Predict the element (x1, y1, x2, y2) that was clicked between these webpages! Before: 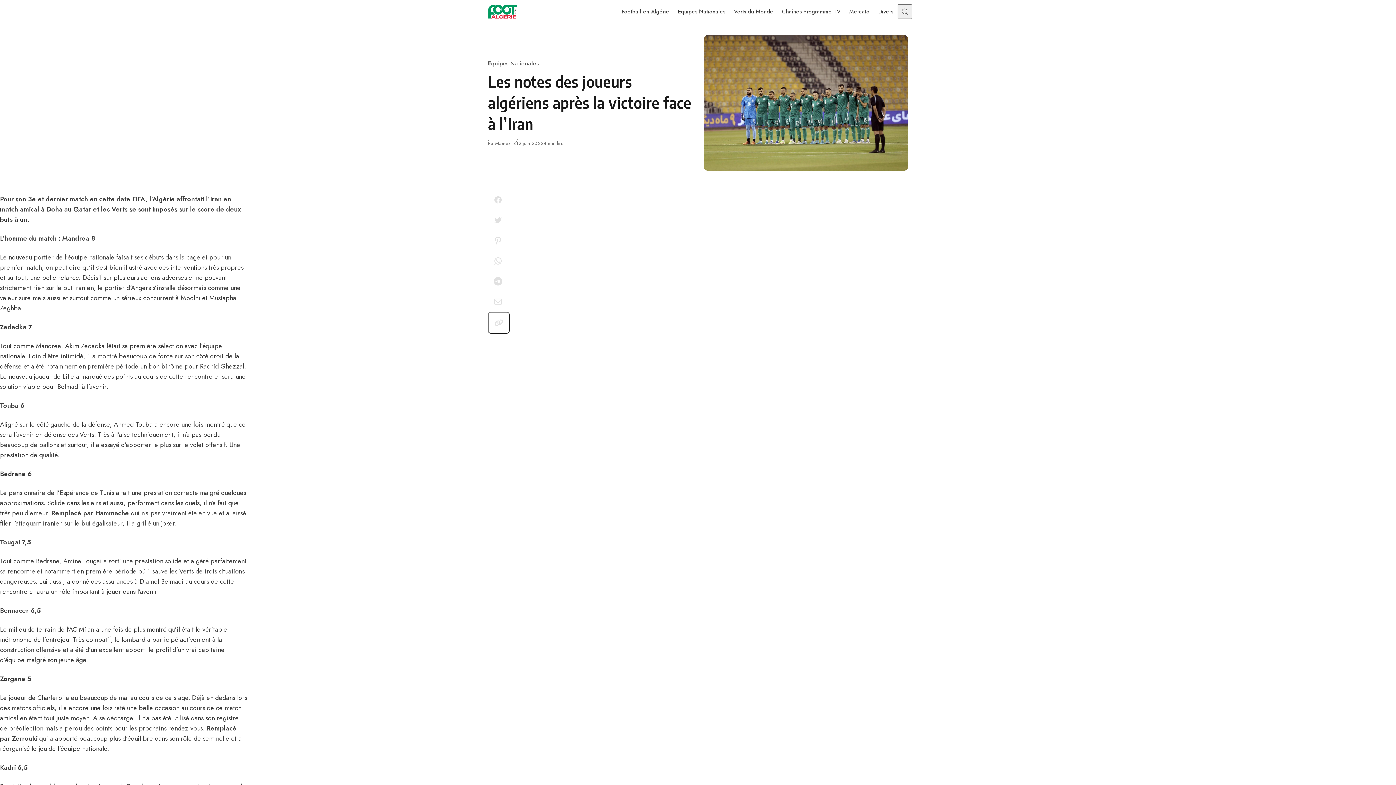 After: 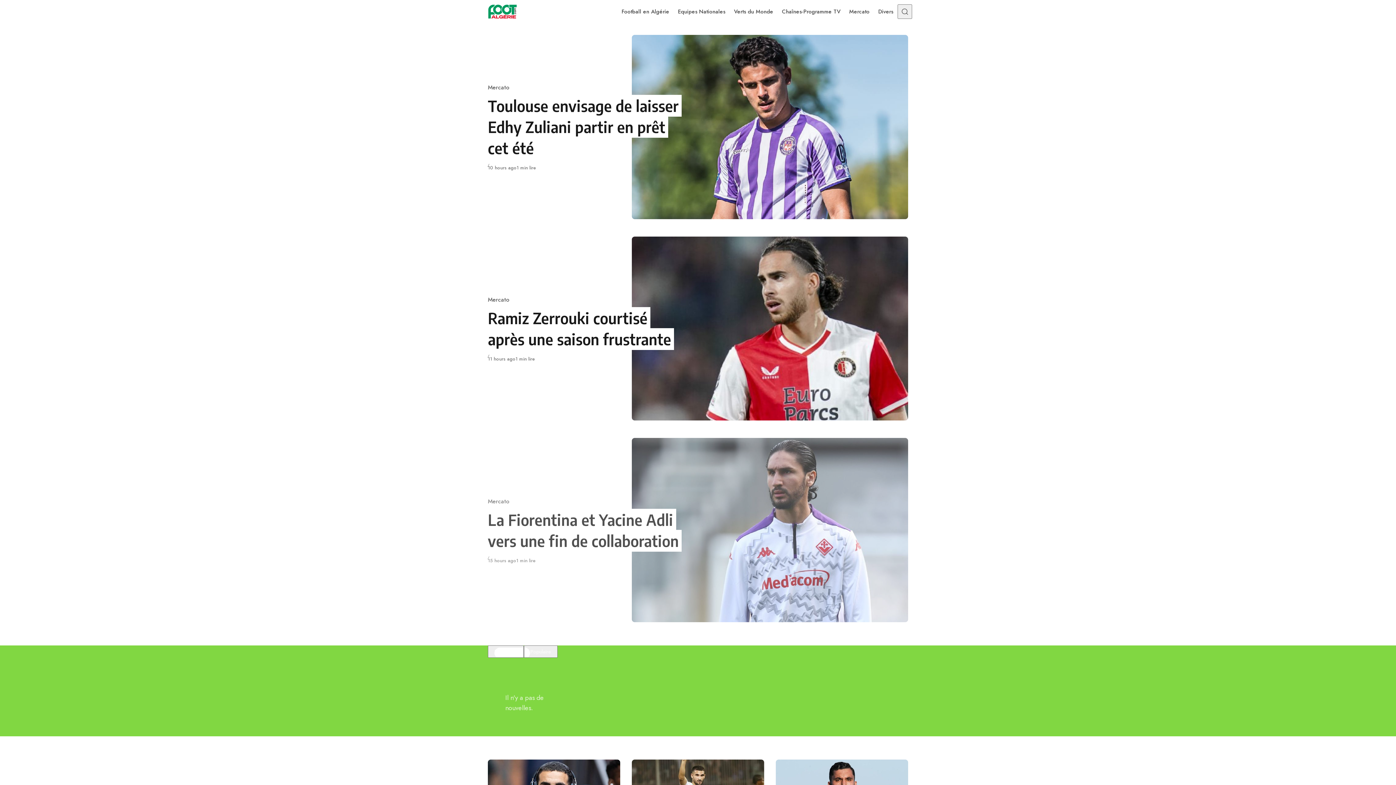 Action: bbox: (488, 4, 516, 18)